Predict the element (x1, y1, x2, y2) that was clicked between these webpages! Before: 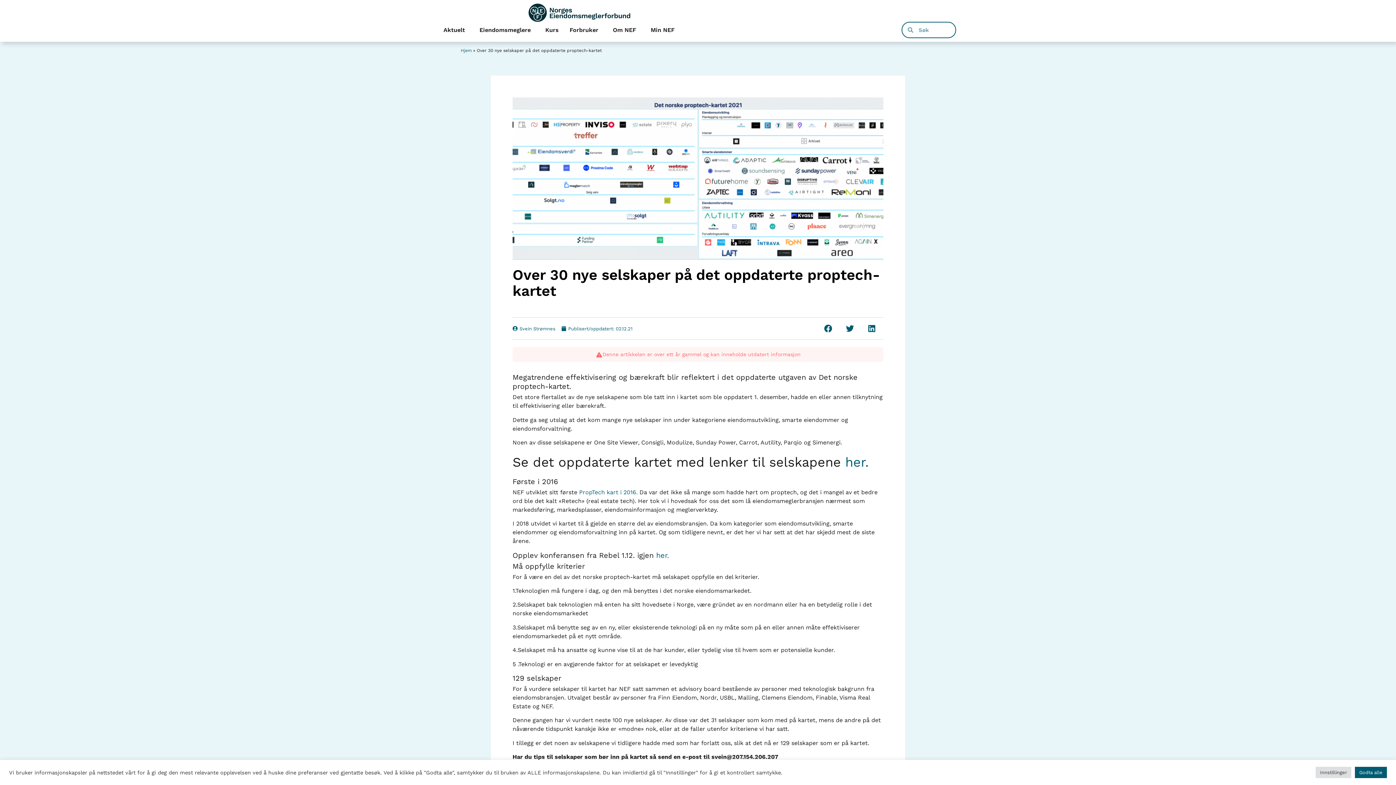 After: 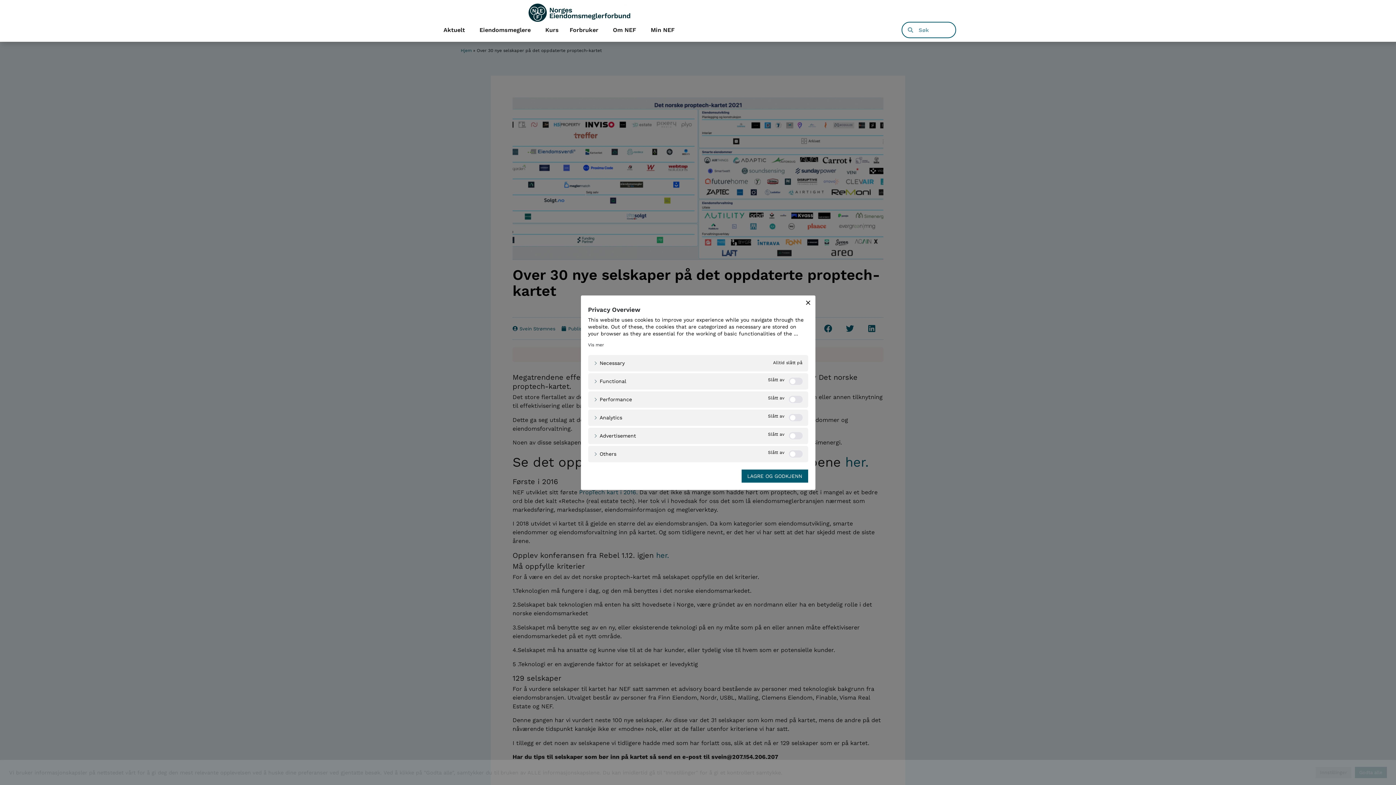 Action: label: Innstillinger bbox: (1316, 767, 1351, 778)